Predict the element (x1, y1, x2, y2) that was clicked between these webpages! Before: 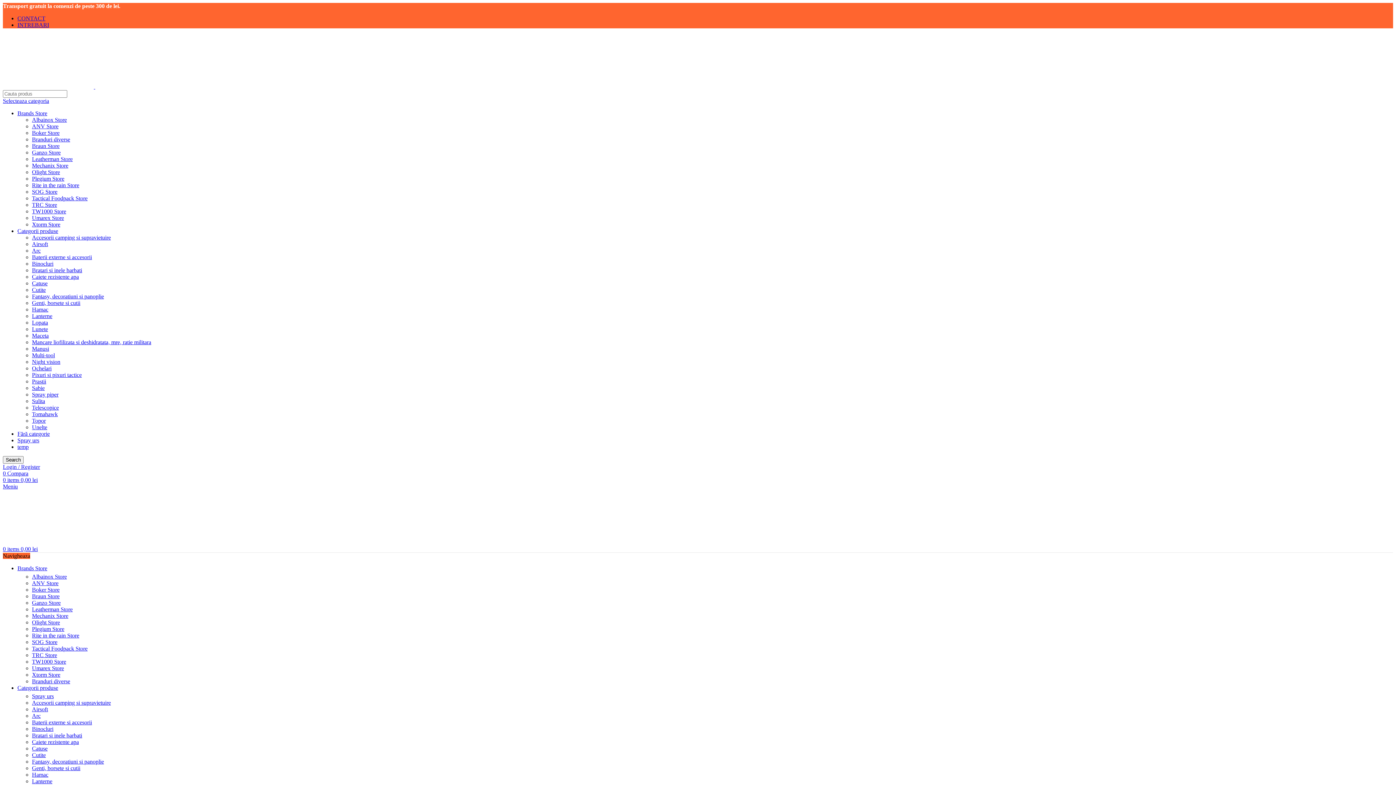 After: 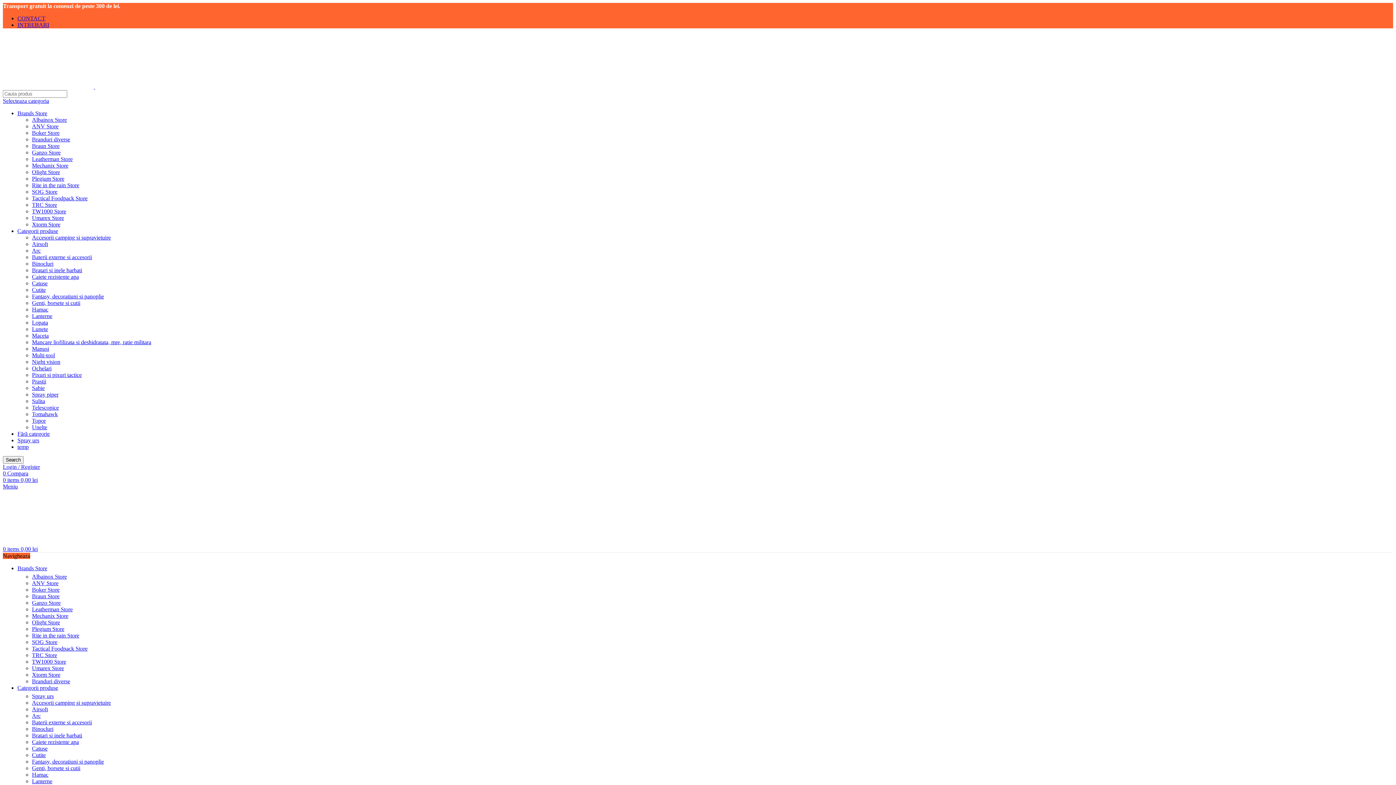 Action: bbox: (32, 365, 51, 371) label: Ochelari